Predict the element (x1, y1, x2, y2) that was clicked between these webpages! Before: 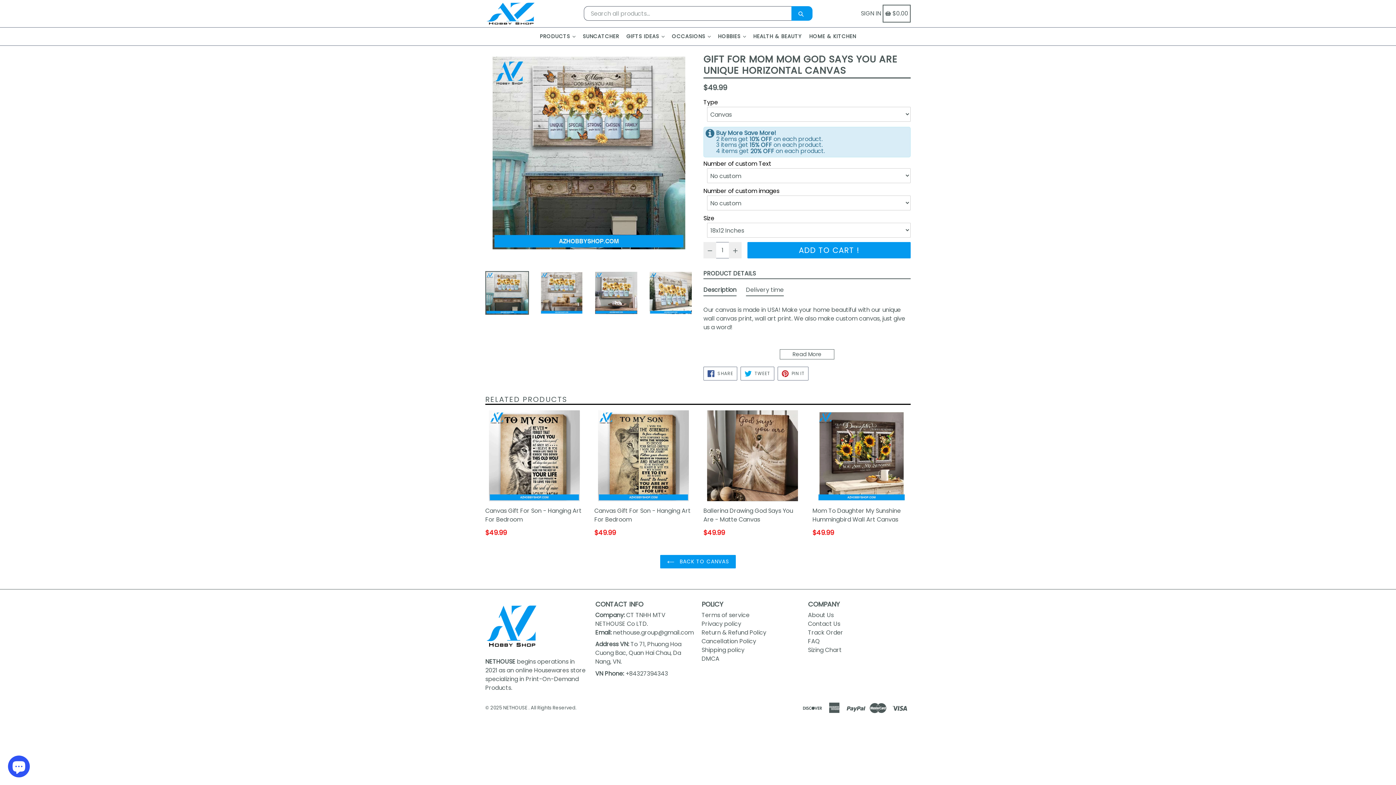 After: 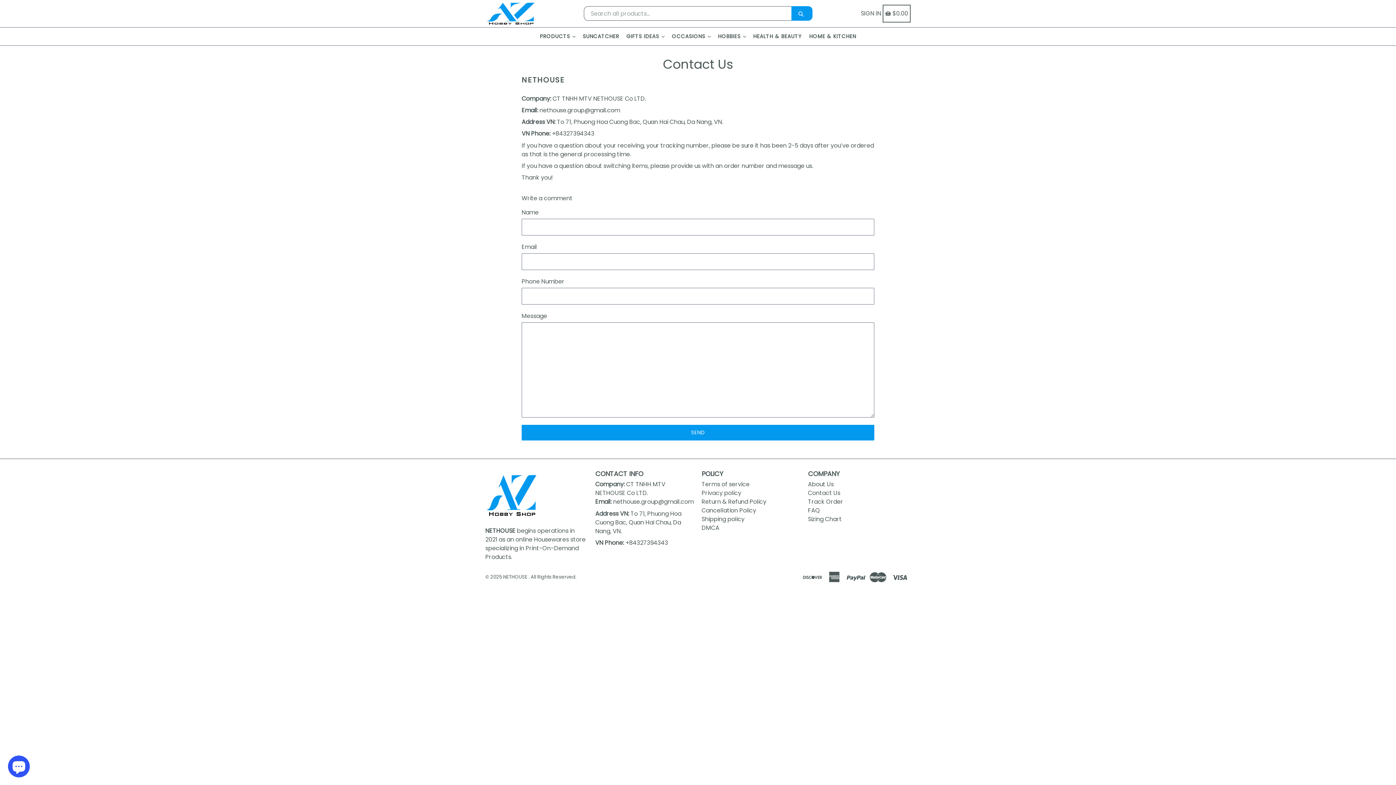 Action: label: Contact Us bbox: (808, 619, 840, 628)